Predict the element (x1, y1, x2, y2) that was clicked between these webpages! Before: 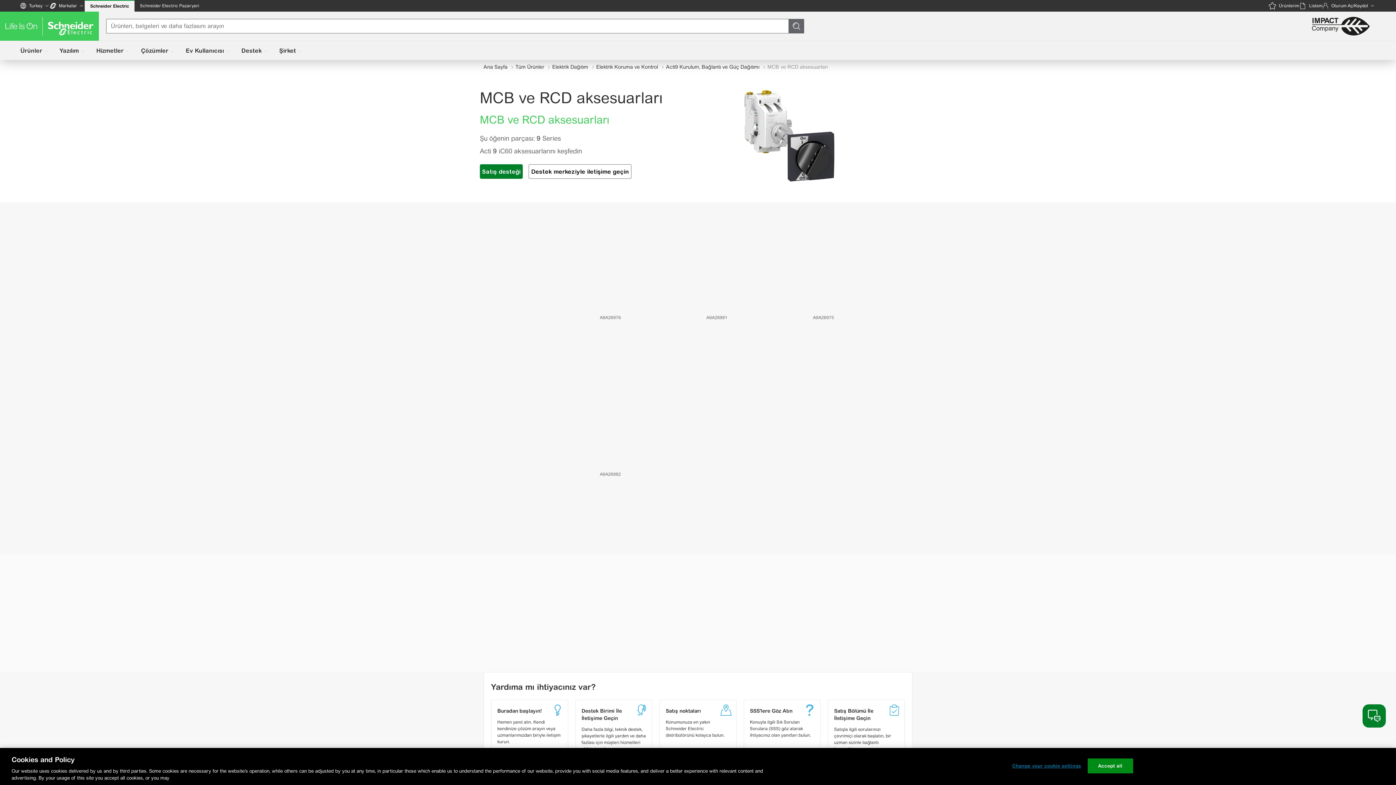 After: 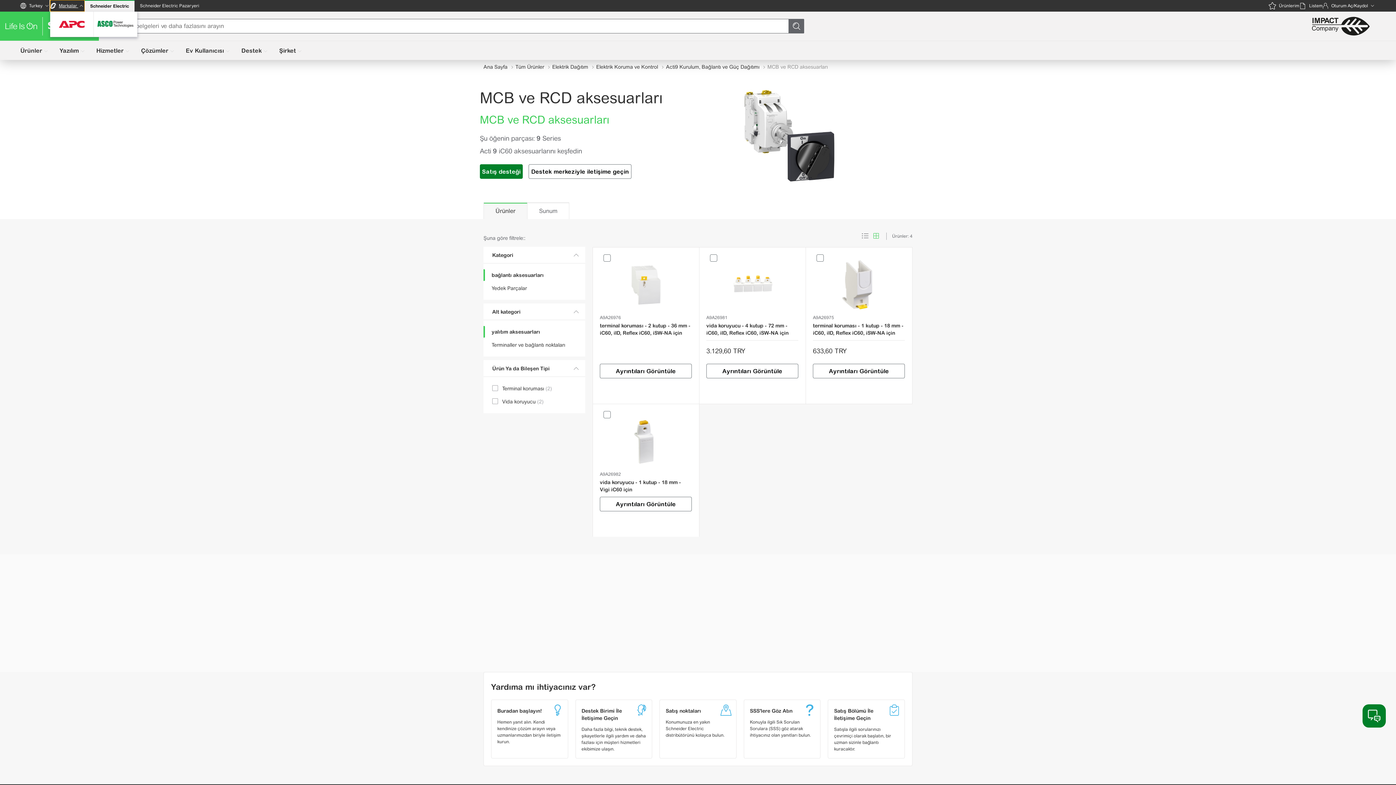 Action: bbox: (50, 0, 84, 11) label: Markalar 